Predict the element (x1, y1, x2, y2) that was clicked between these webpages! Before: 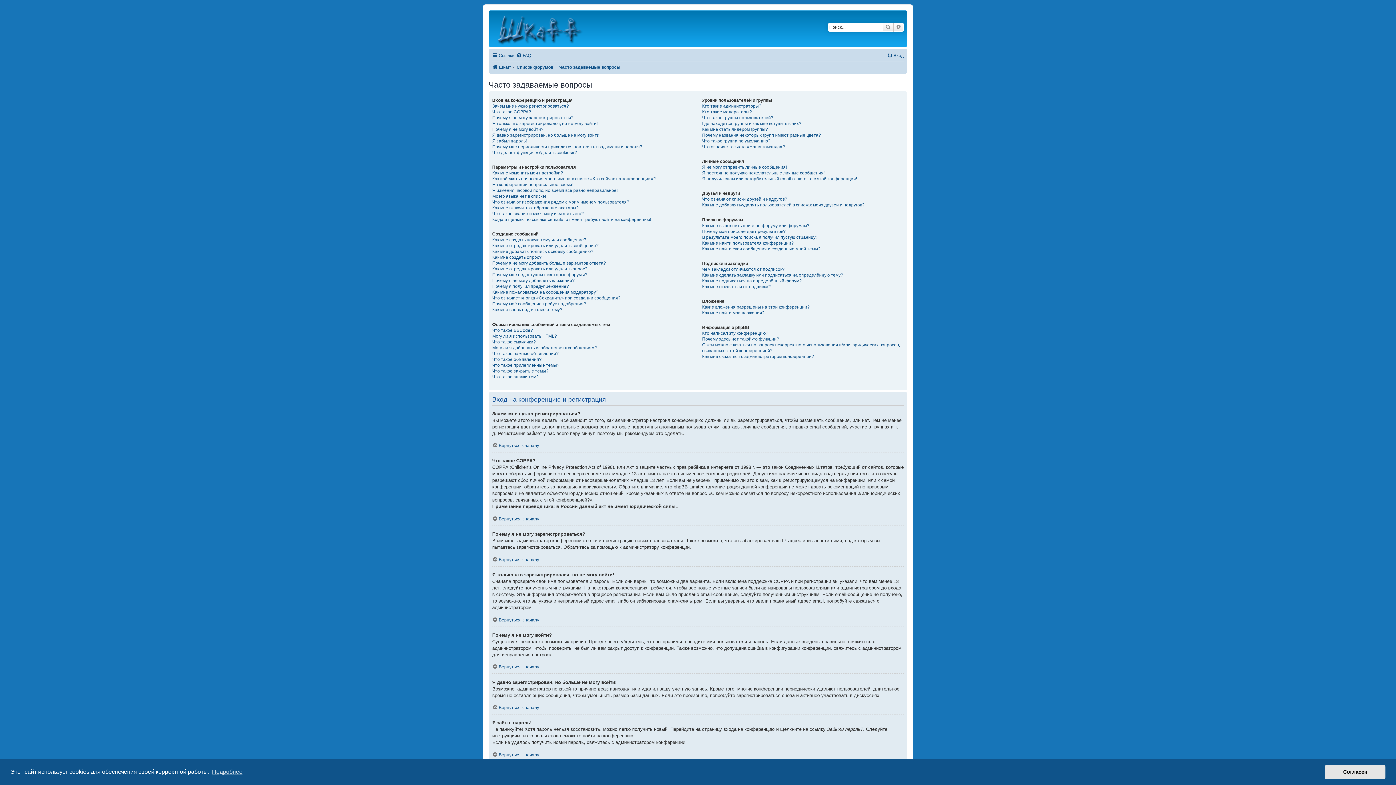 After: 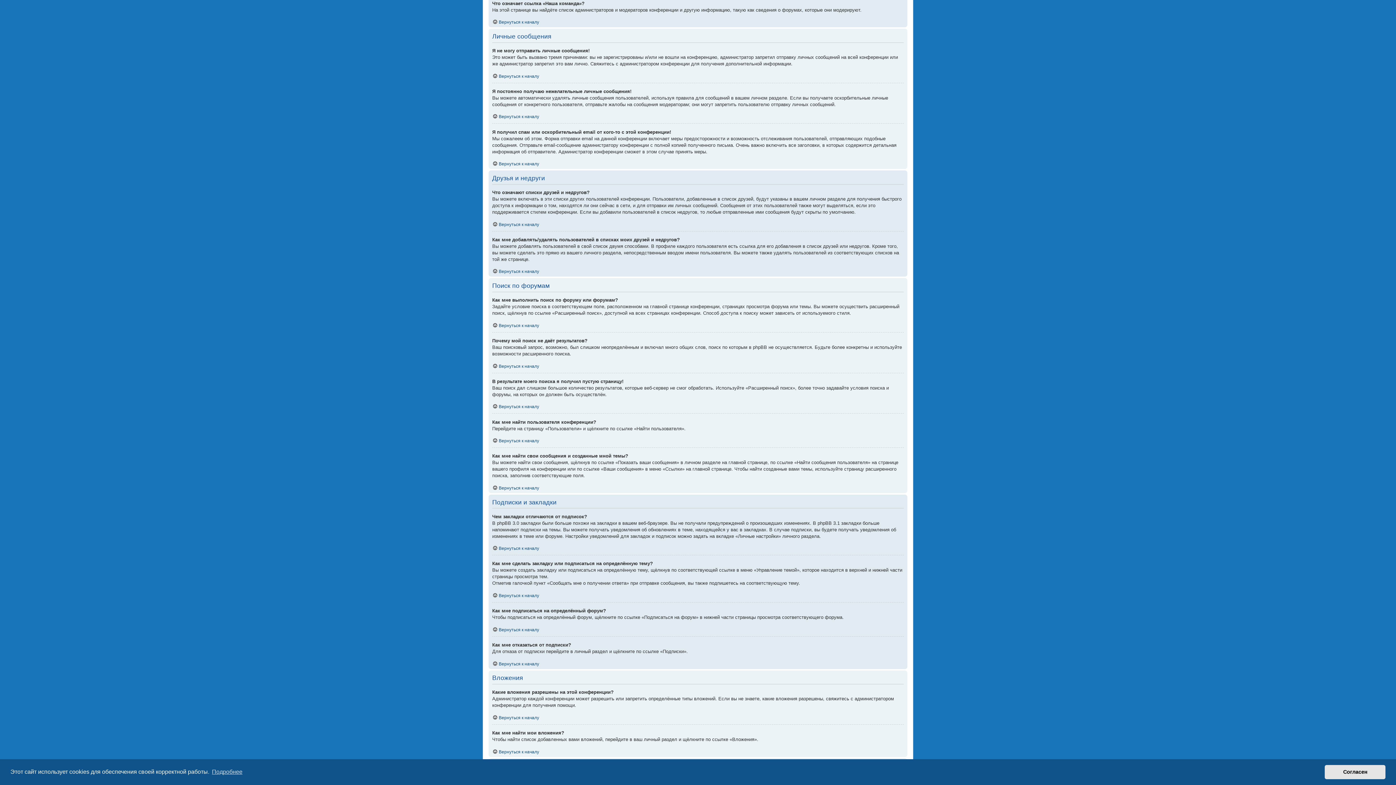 Action: bbox: (702, 144, 785, 149) label: Что означает ссылка «Наша команда»?